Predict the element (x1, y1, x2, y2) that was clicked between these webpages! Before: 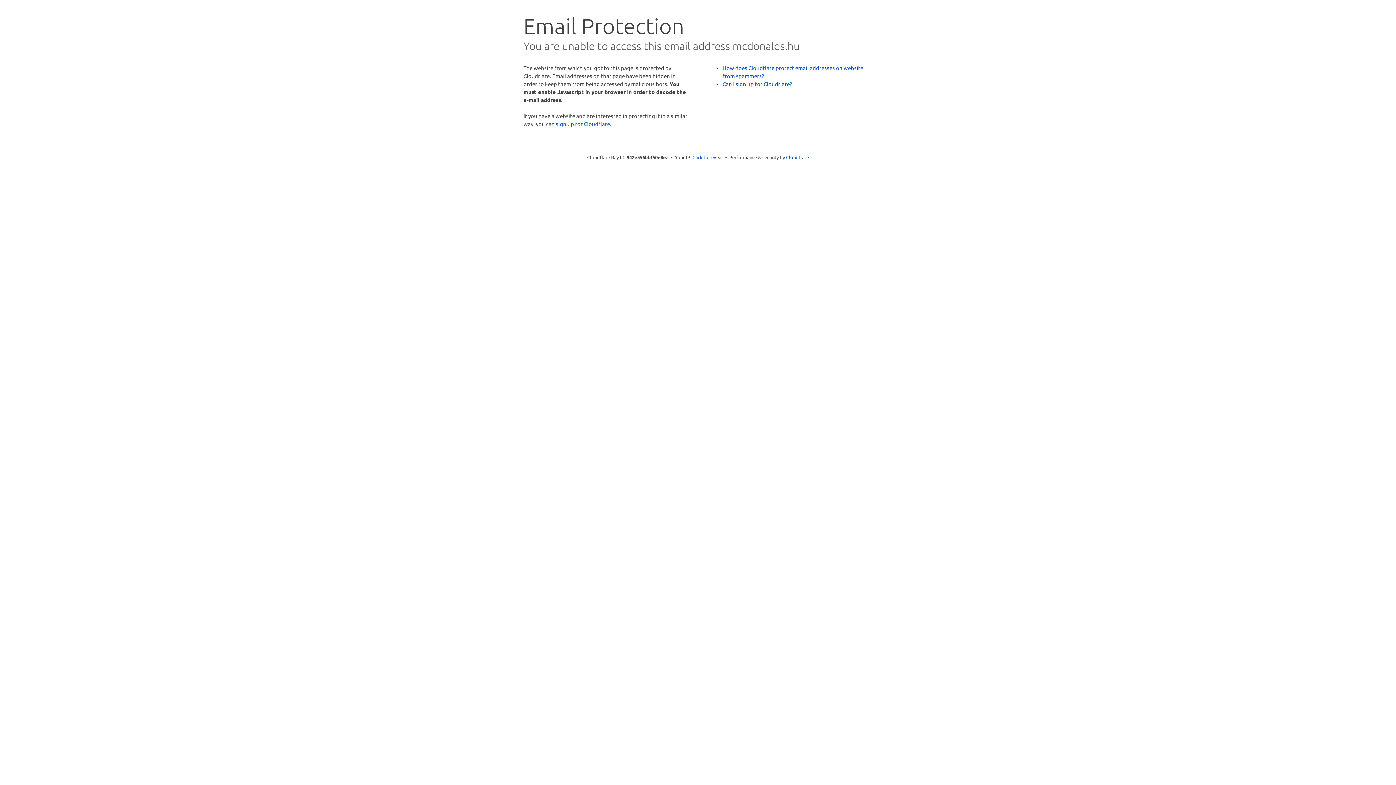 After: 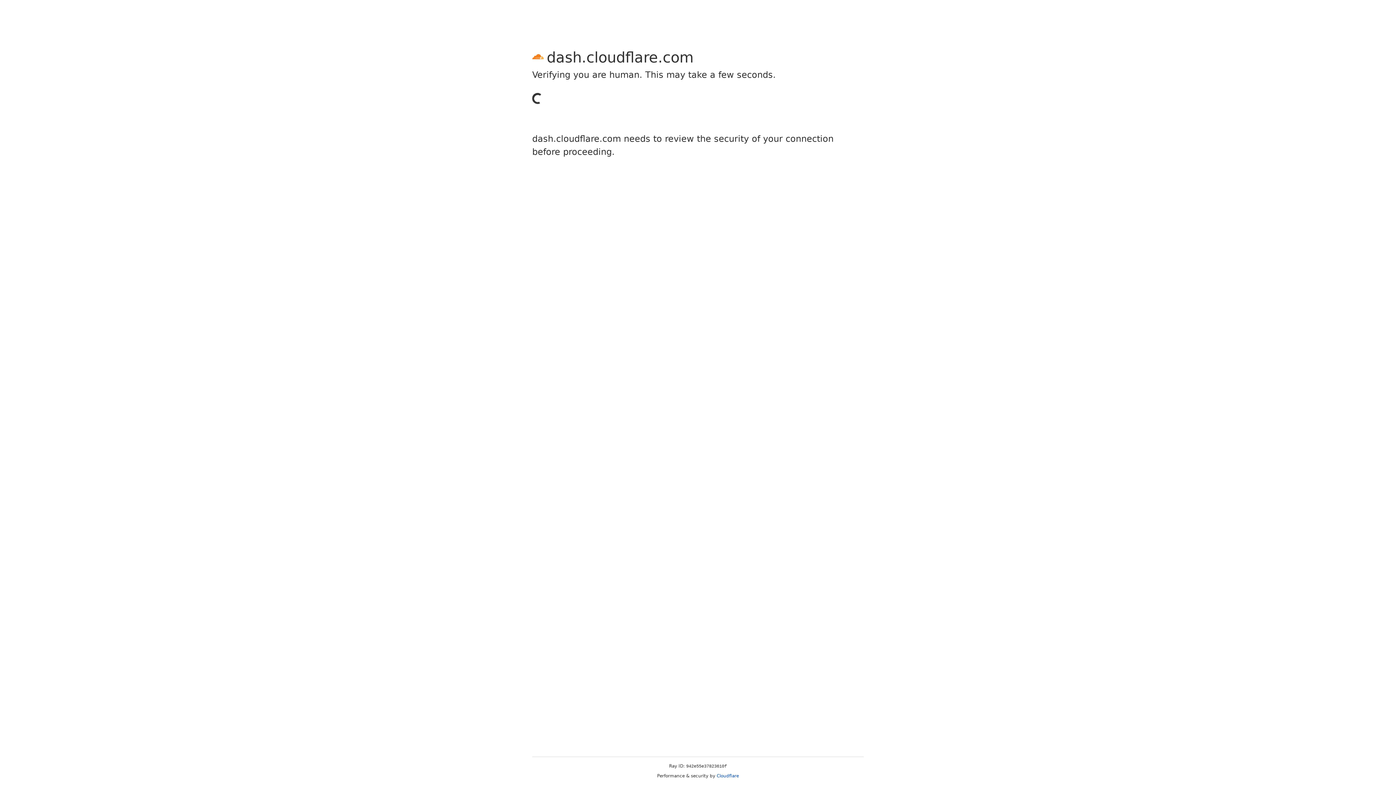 Action: label: sign up for Cloudflare bbox: (556, 120, 610, 127)